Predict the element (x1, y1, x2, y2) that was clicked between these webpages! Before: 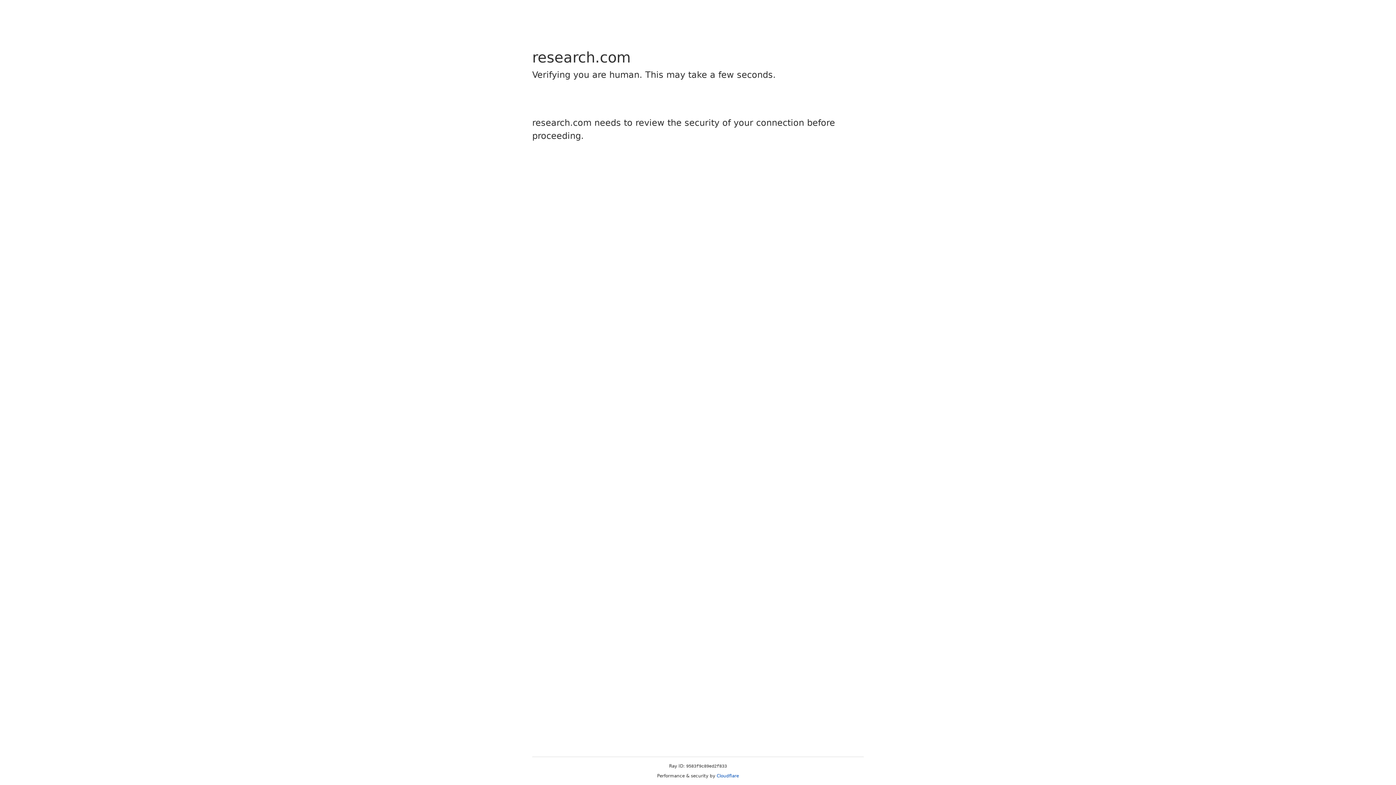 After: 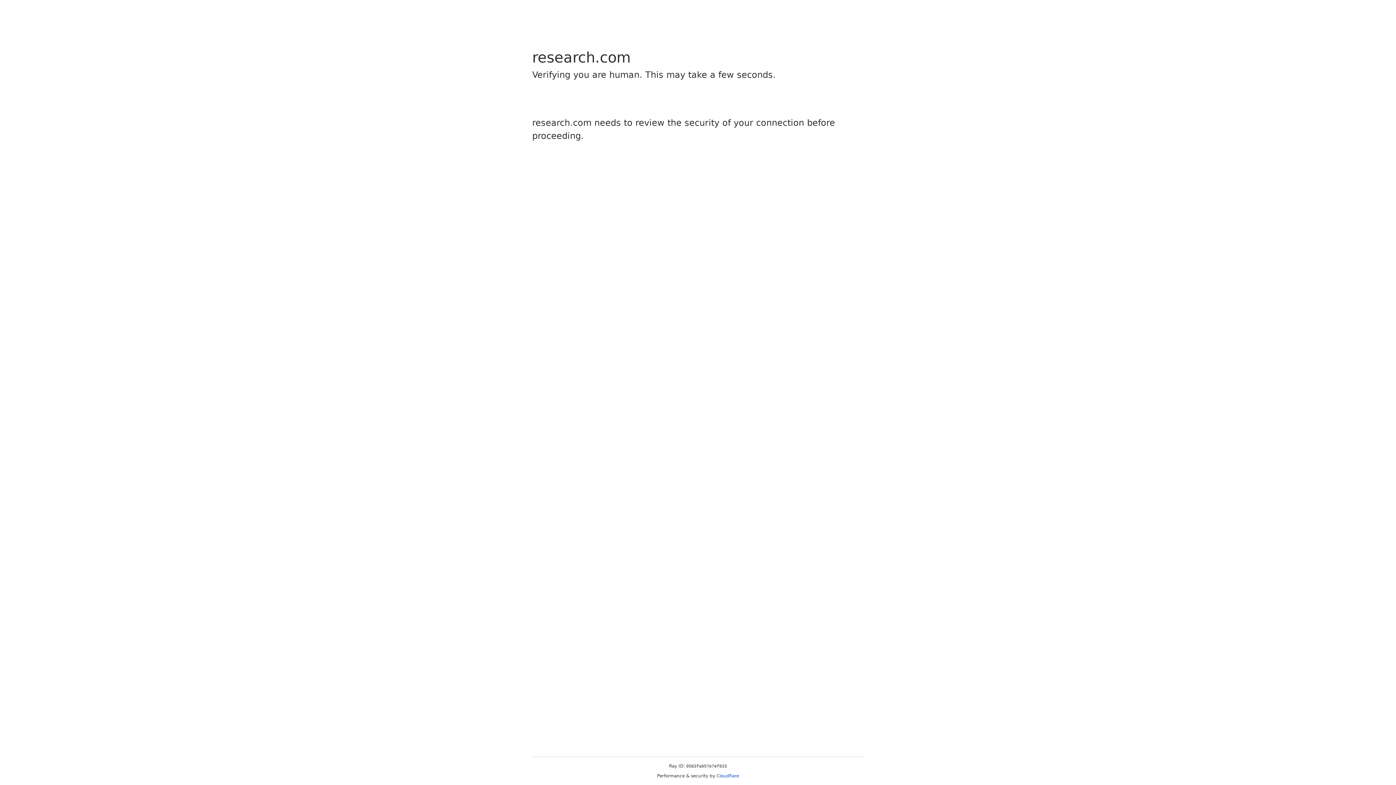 Action: bbox: (716, 773, 739, 778) label: Cloudflare